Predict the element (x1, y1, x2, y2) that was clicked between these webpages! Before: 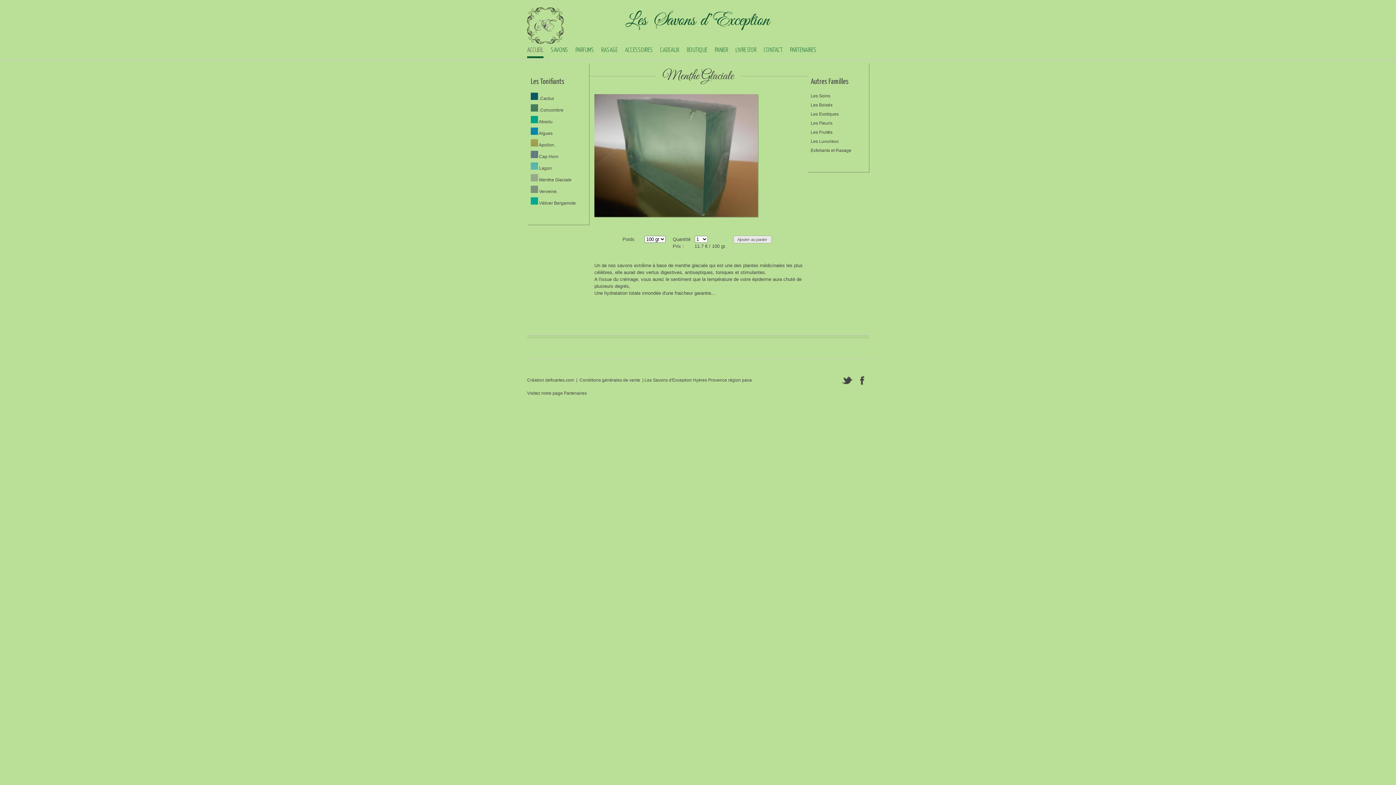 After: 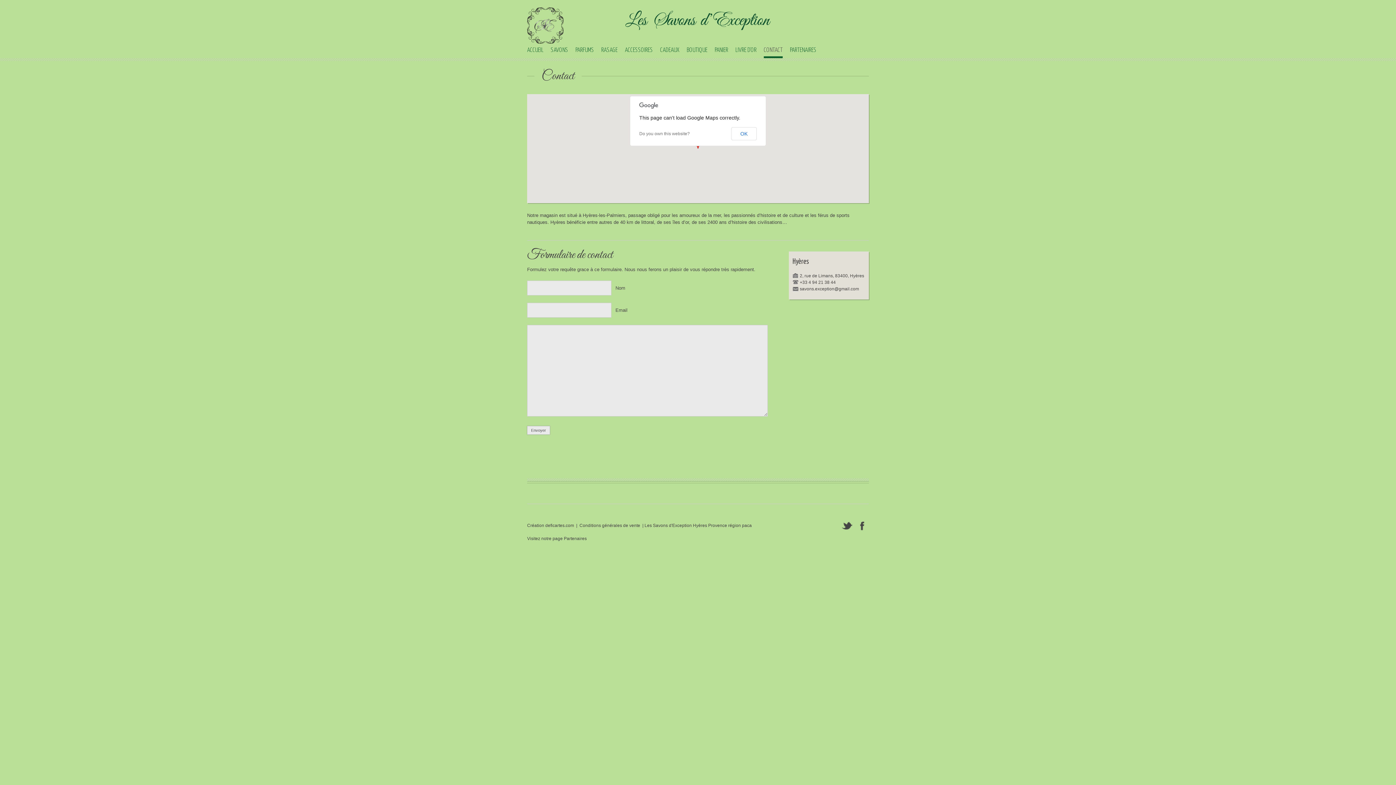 Action: label: CONTACT bbox: (764, 47, 782, 56)